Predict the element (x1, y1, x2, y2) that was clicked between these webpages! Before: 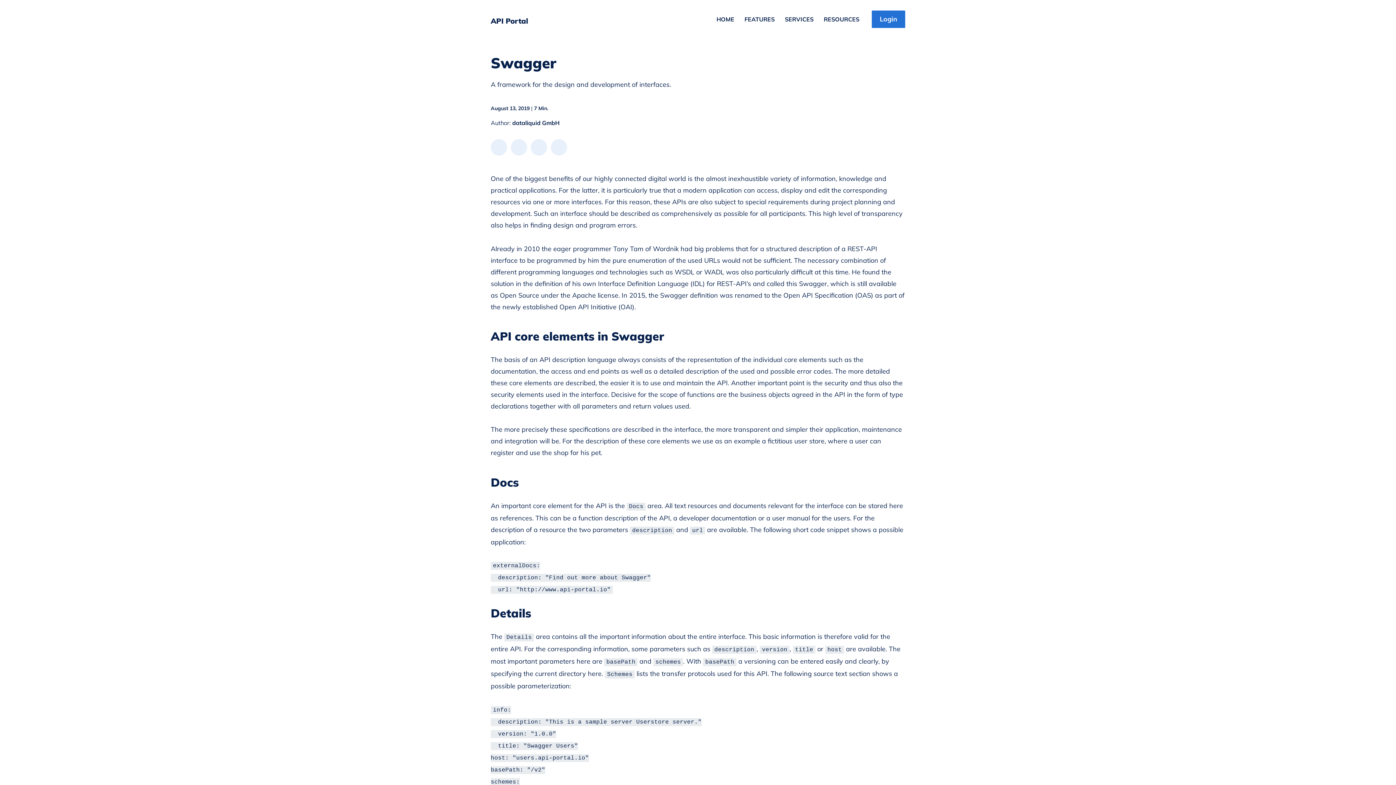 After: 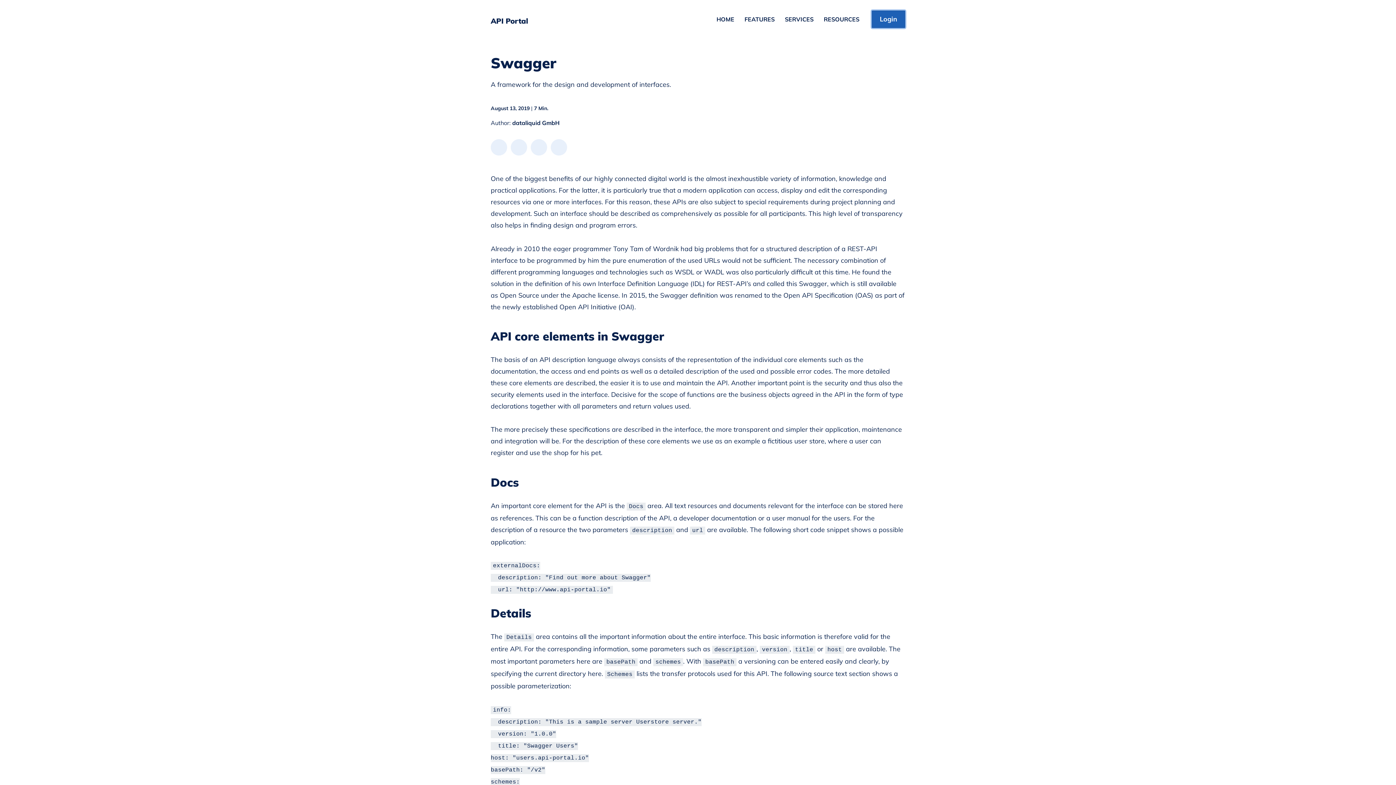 Action: label: Login bbox: (872, 10, 905, 27)